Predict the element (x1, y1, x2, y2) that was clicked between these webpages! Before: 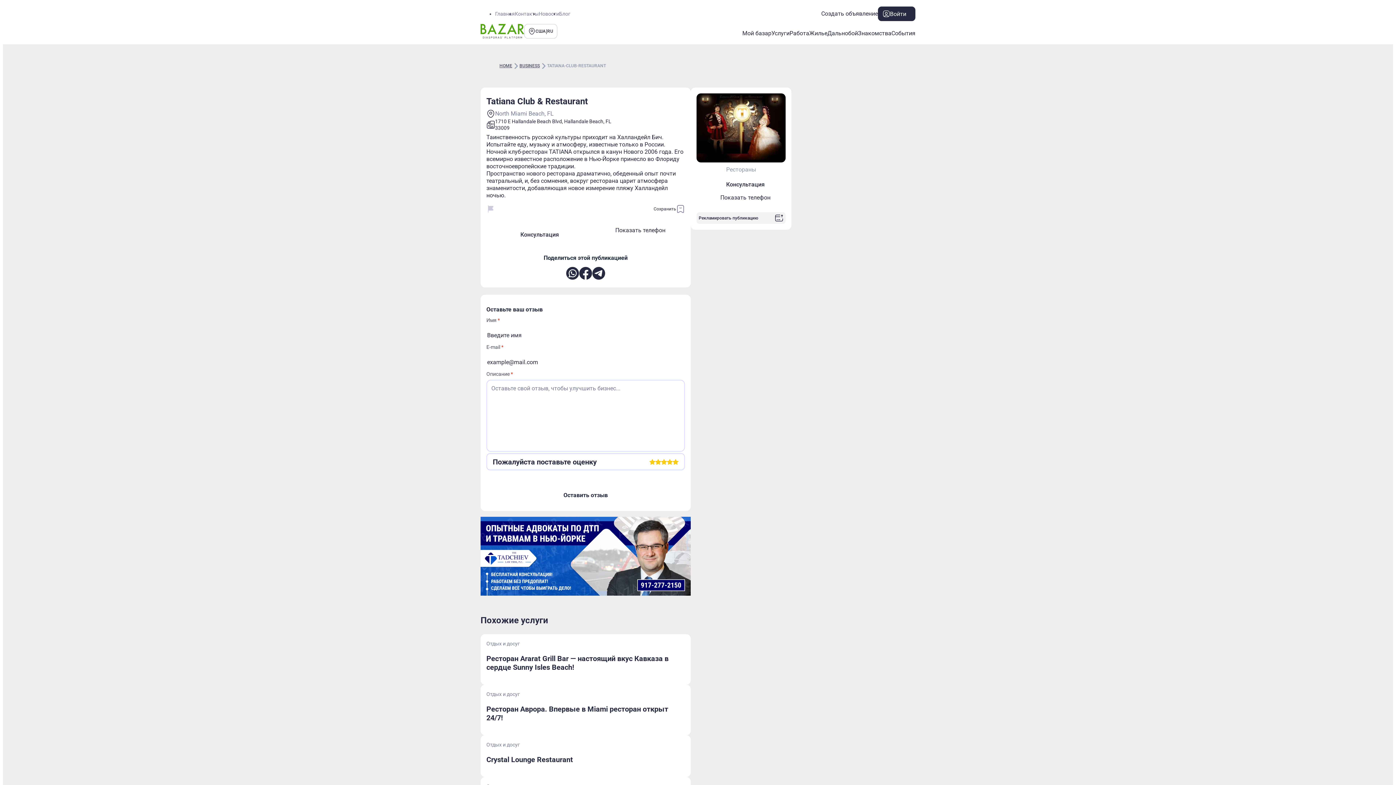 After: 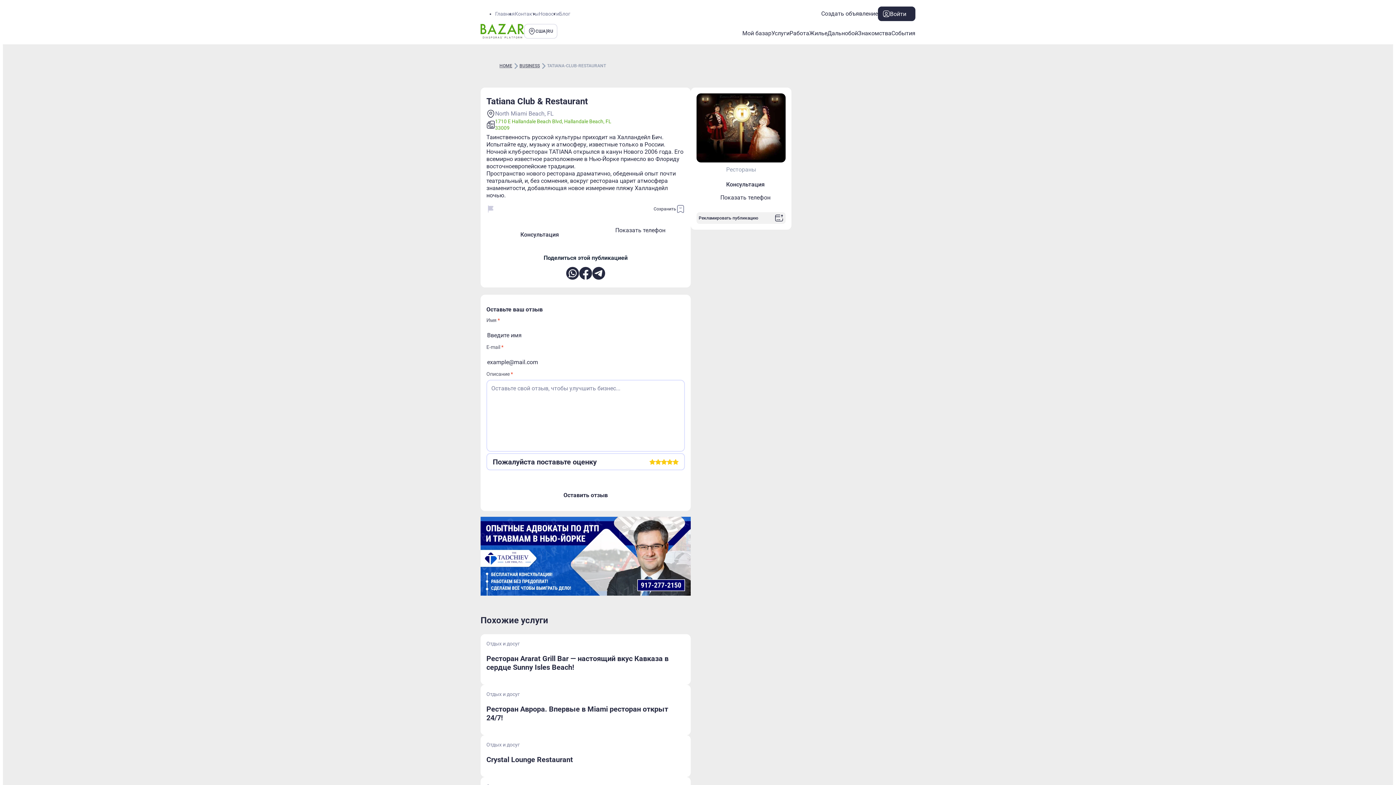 Action: label: 1710 E Hallandale Beach Blvd, Hallandale Beach, FL 33009 bbox: (495, 118, 625, 131)